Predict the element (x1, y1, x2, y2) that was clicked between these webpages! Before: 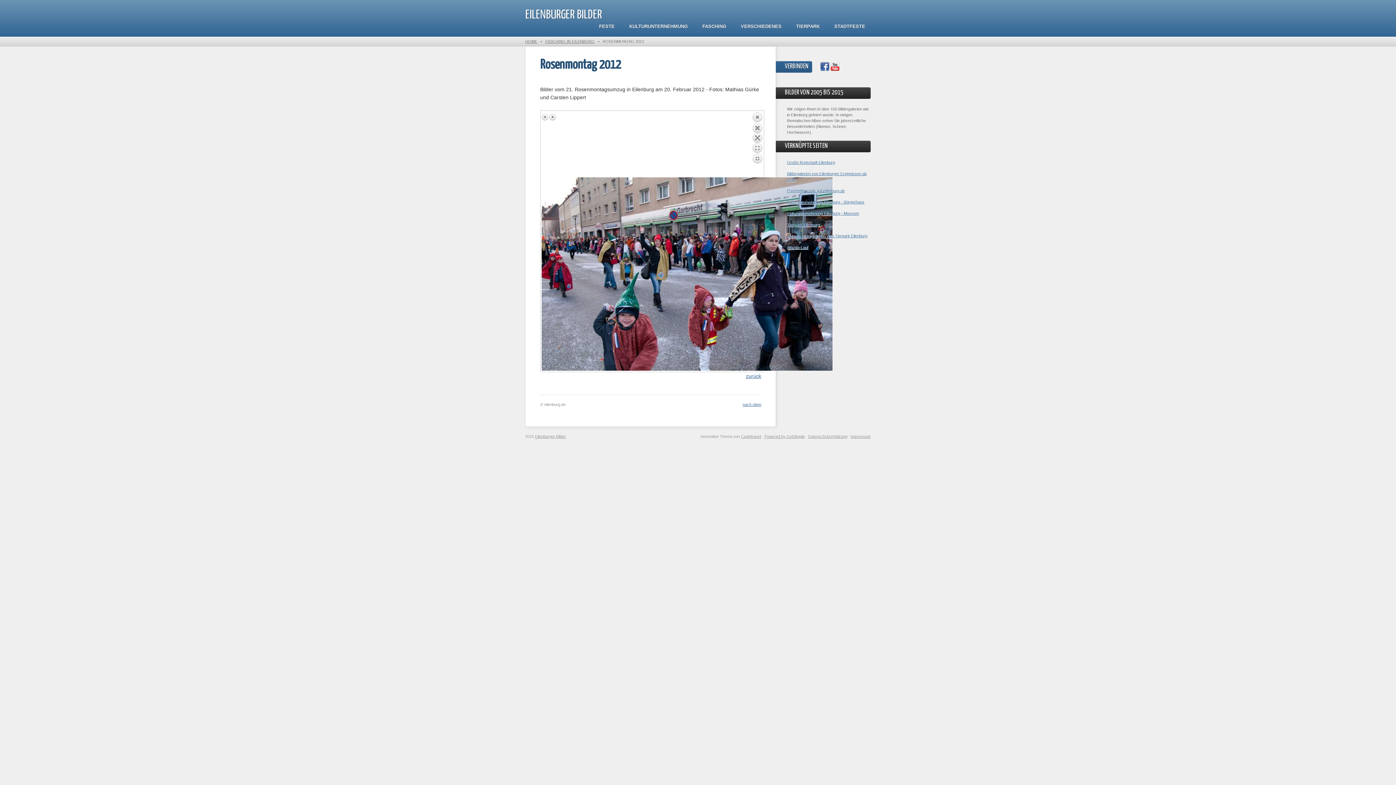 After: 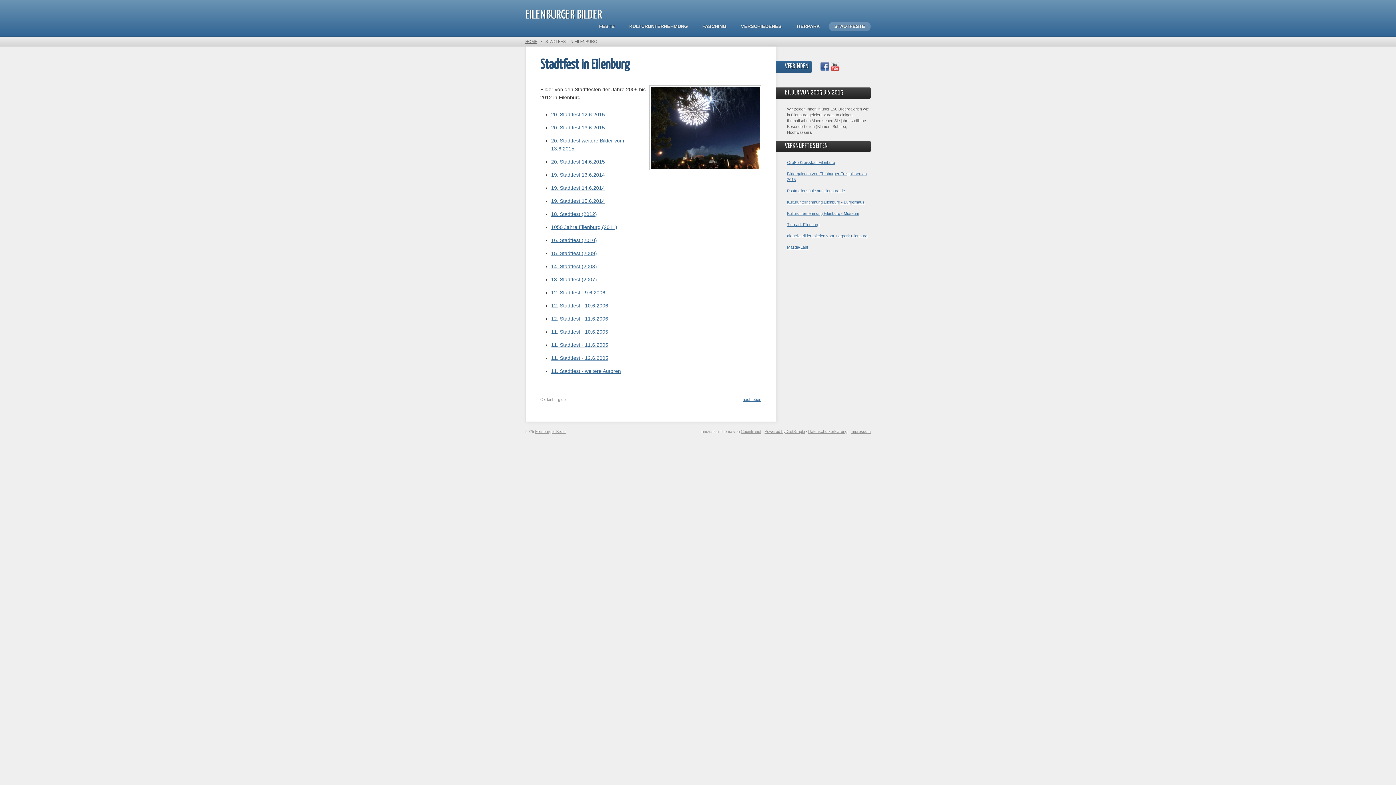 Action: label: STADTFESTE bbox: (829, 21, 870, 31)